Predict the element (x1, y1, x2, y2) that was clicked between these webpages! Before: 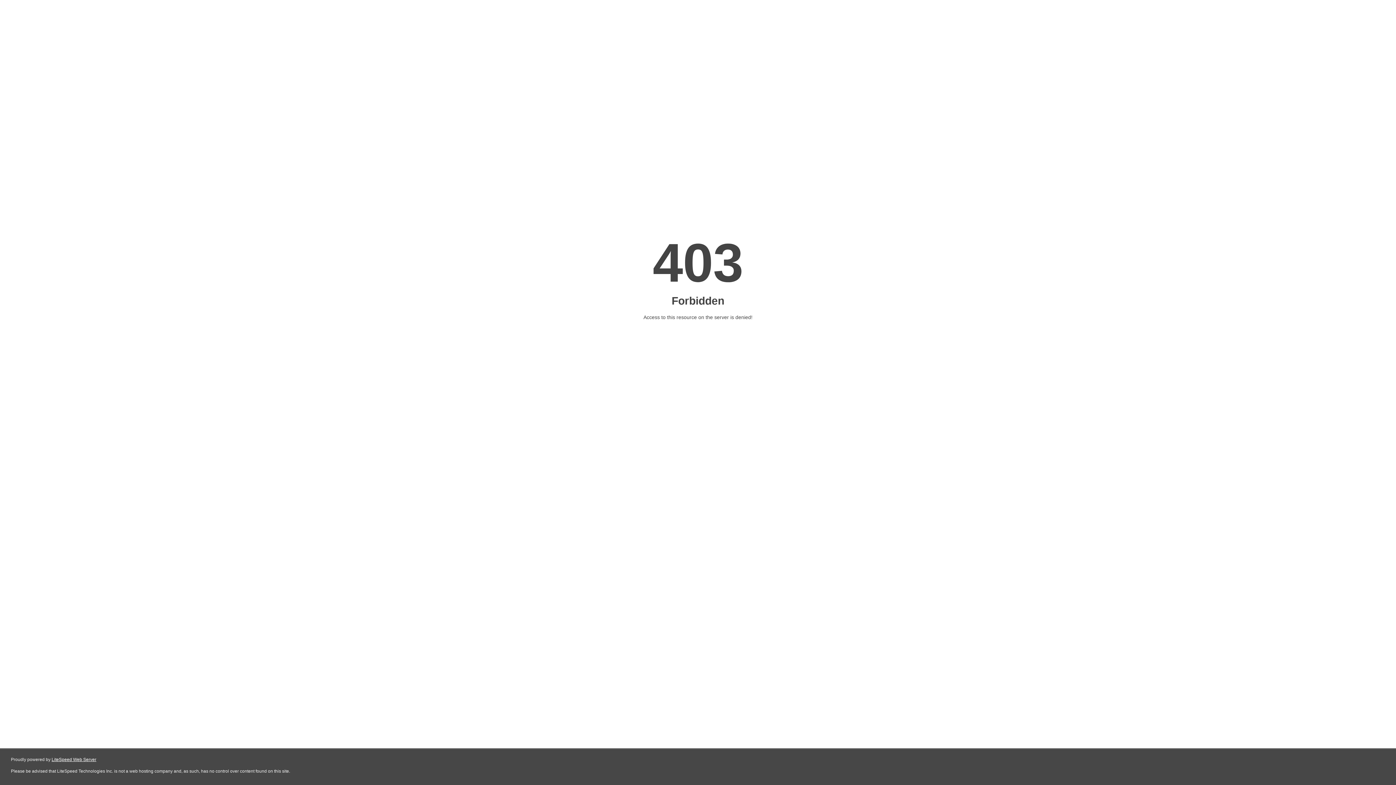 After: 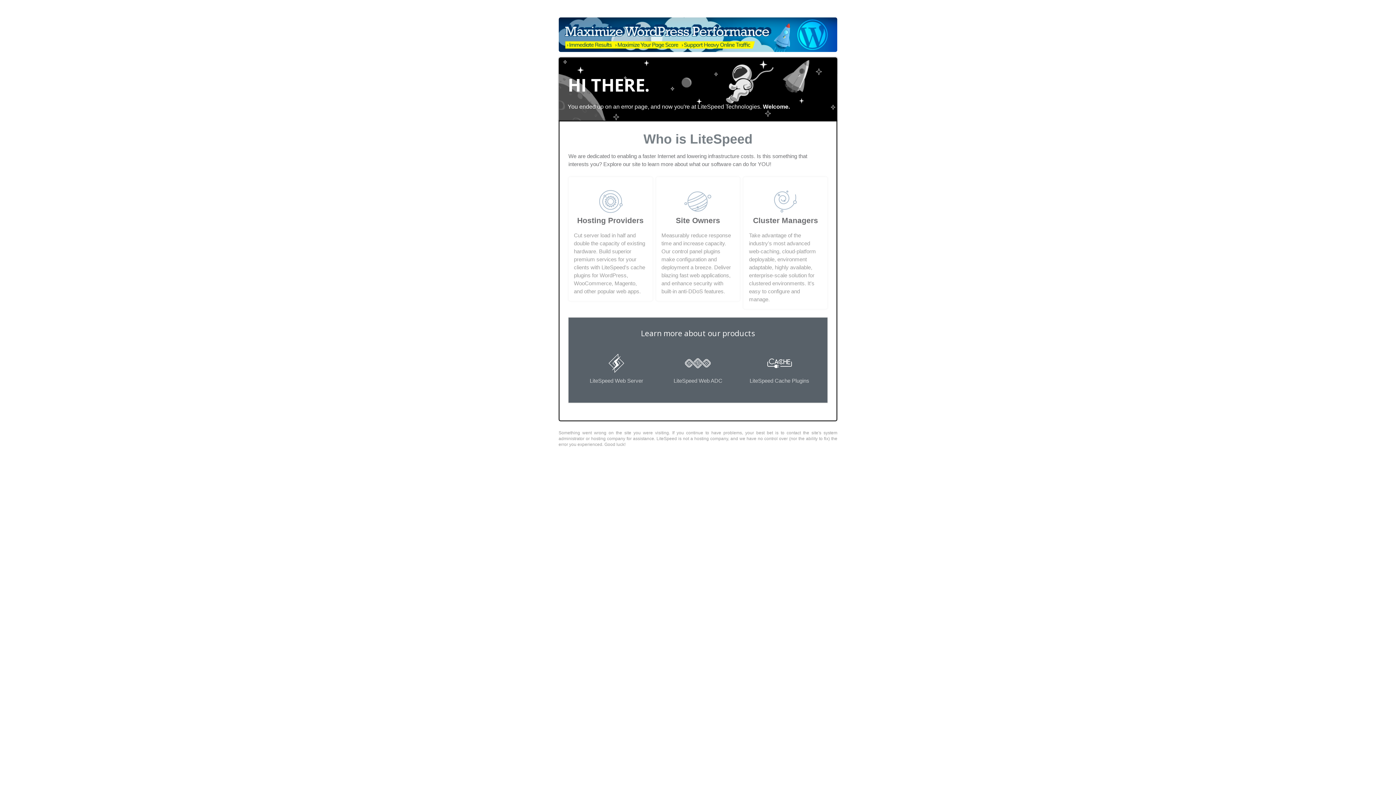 Action: bbox: (51, 757, 96, 762) label: LiteSpeed Web Server